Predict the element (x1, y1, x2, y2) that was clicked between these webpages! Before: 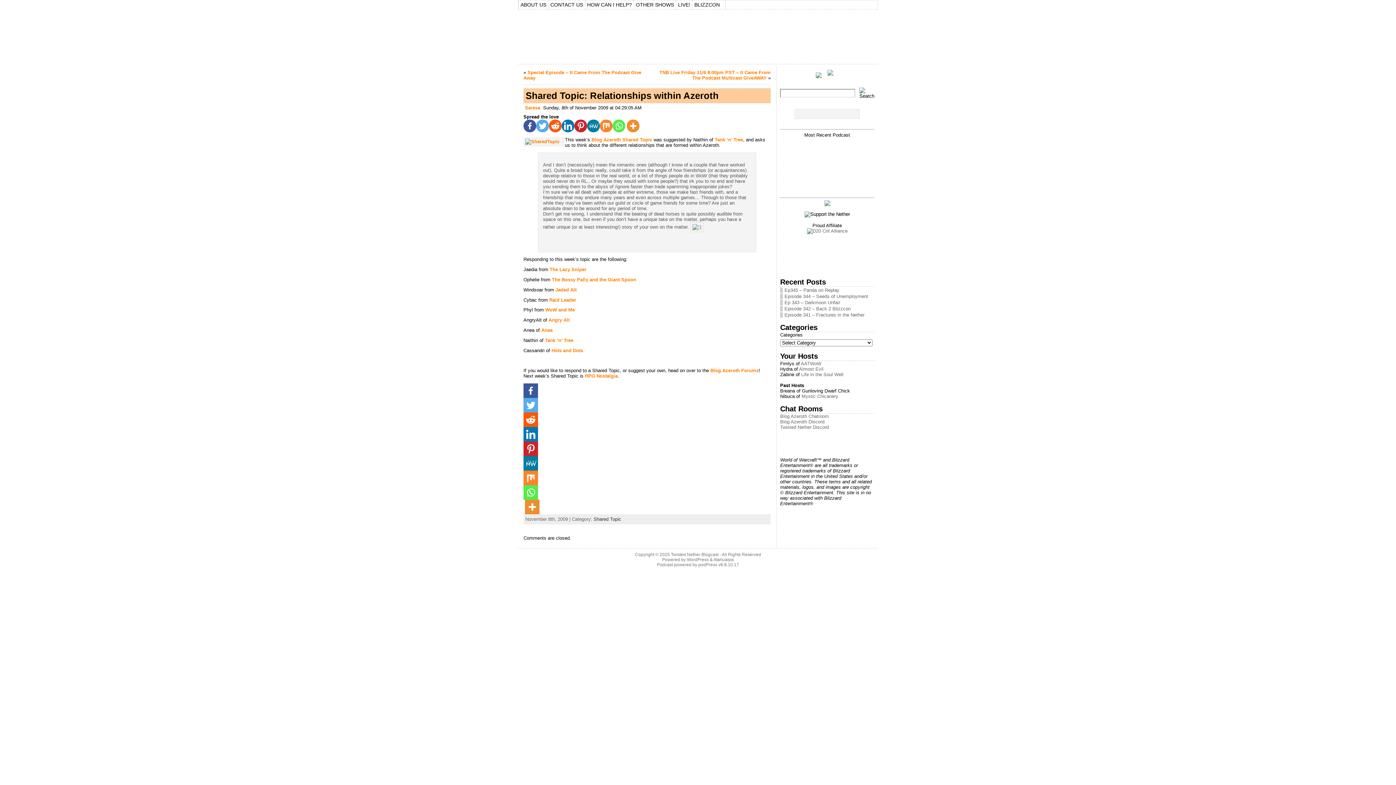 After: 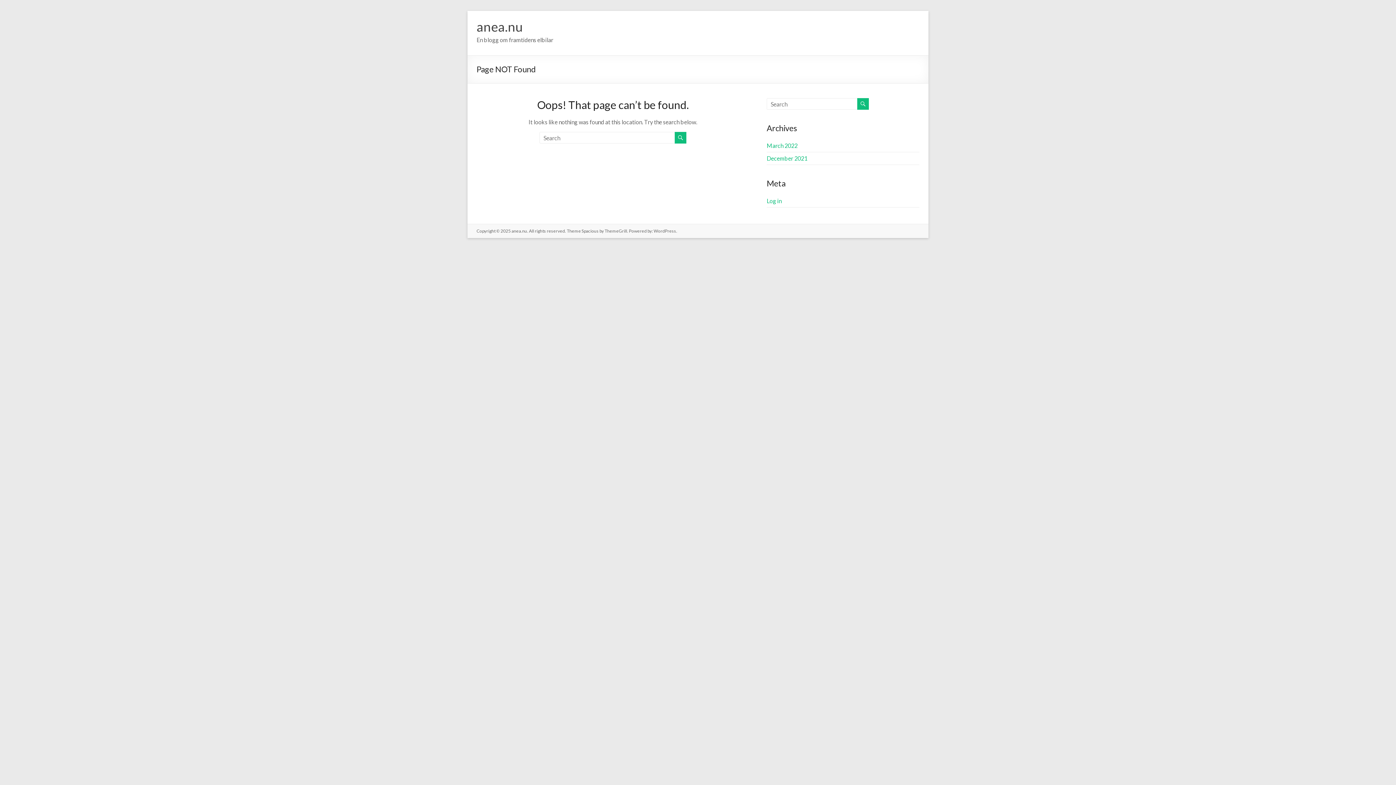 Action: bbox: (541, 327, 552, 333) label: Anea